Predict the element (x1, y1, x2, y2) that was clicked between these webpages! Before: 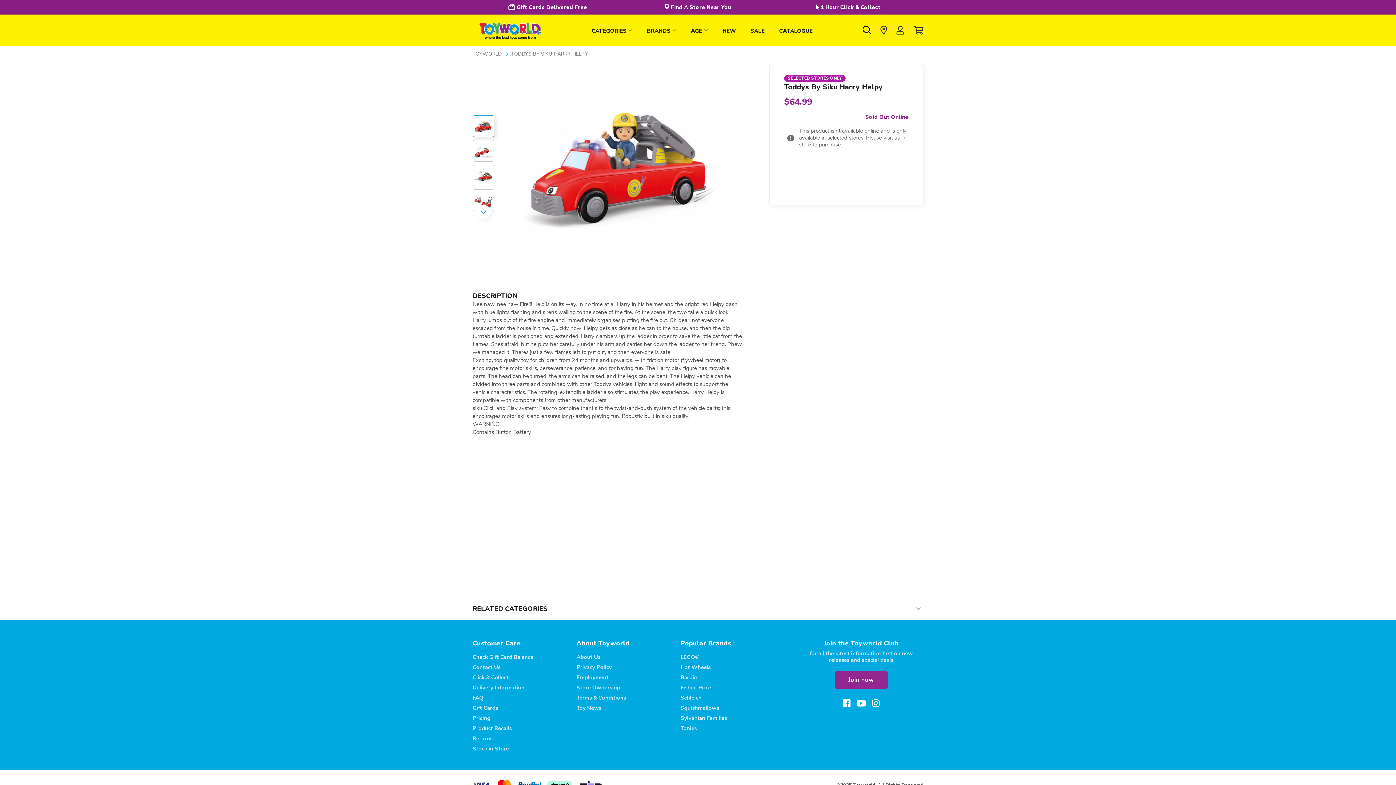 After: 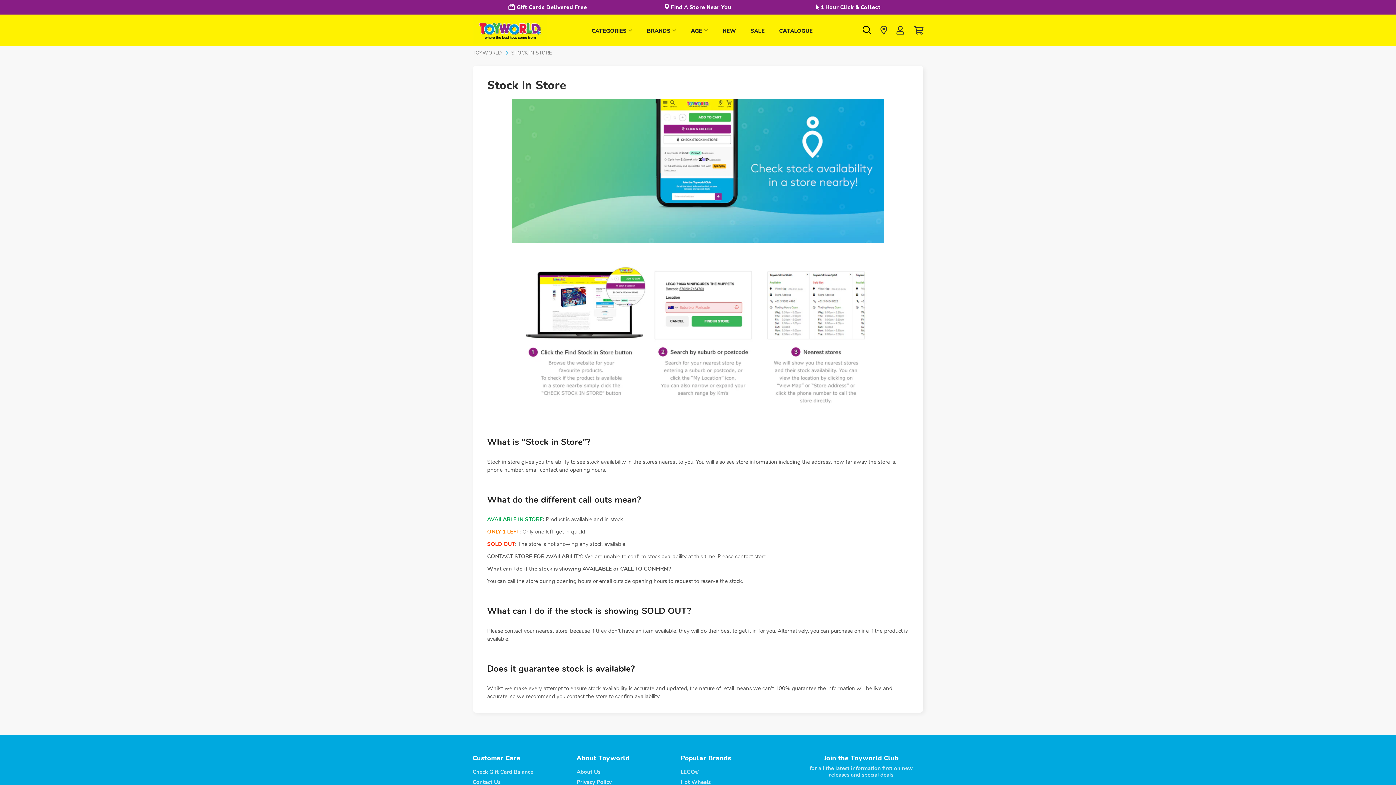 Action: label: Stock in Store bbox: (472, 745, 509, 752)